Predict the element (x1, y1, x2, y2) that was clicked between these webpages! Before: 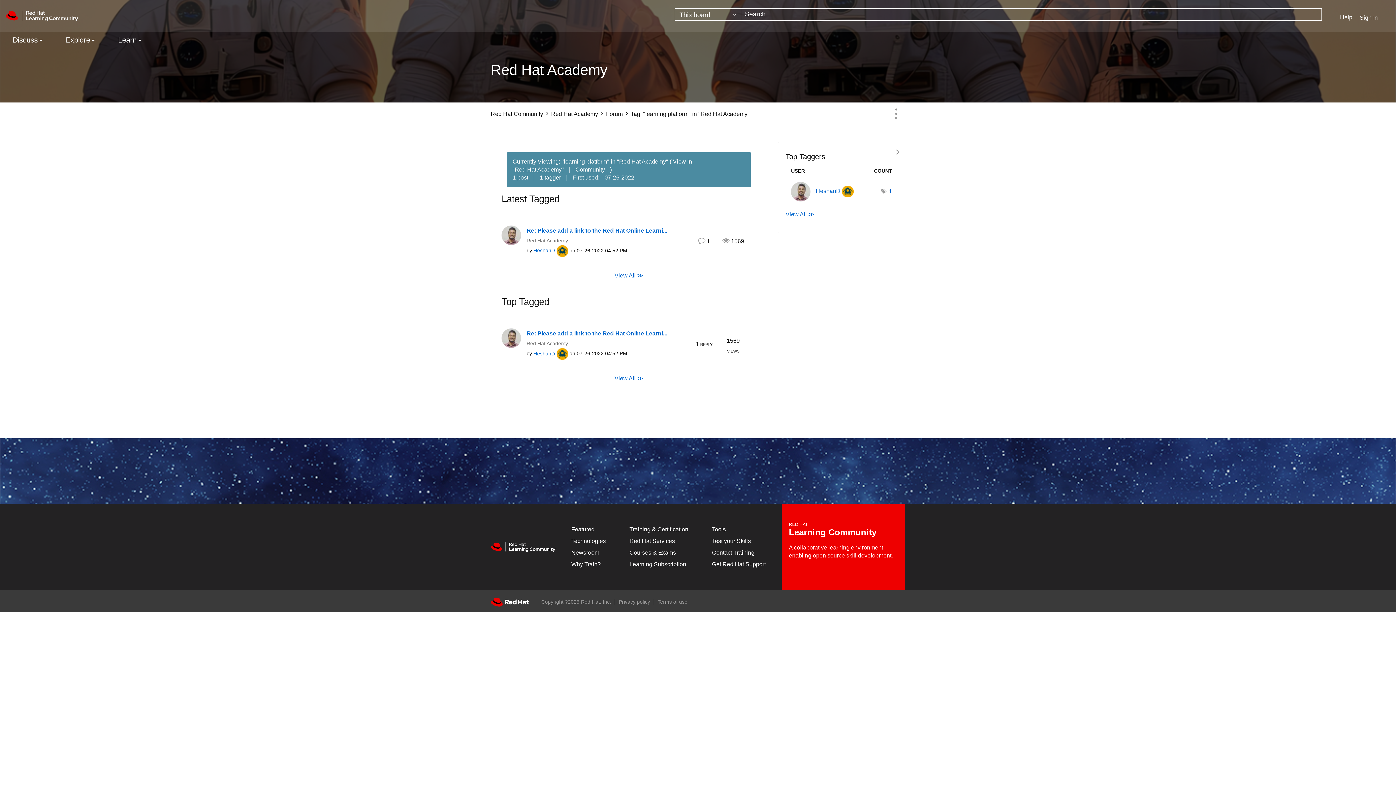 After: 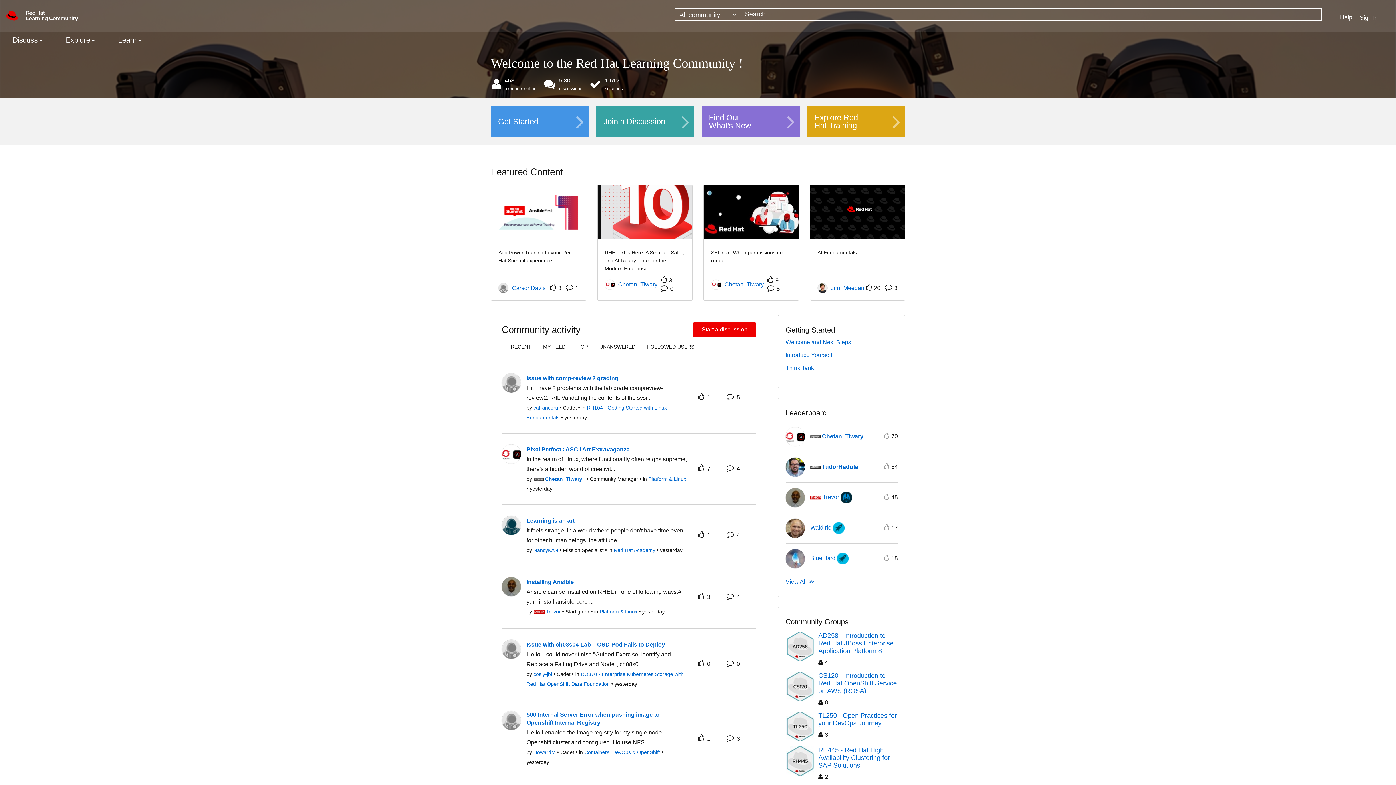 Action: label: Red Hat Community bbox: (490, 110, 543, 117)